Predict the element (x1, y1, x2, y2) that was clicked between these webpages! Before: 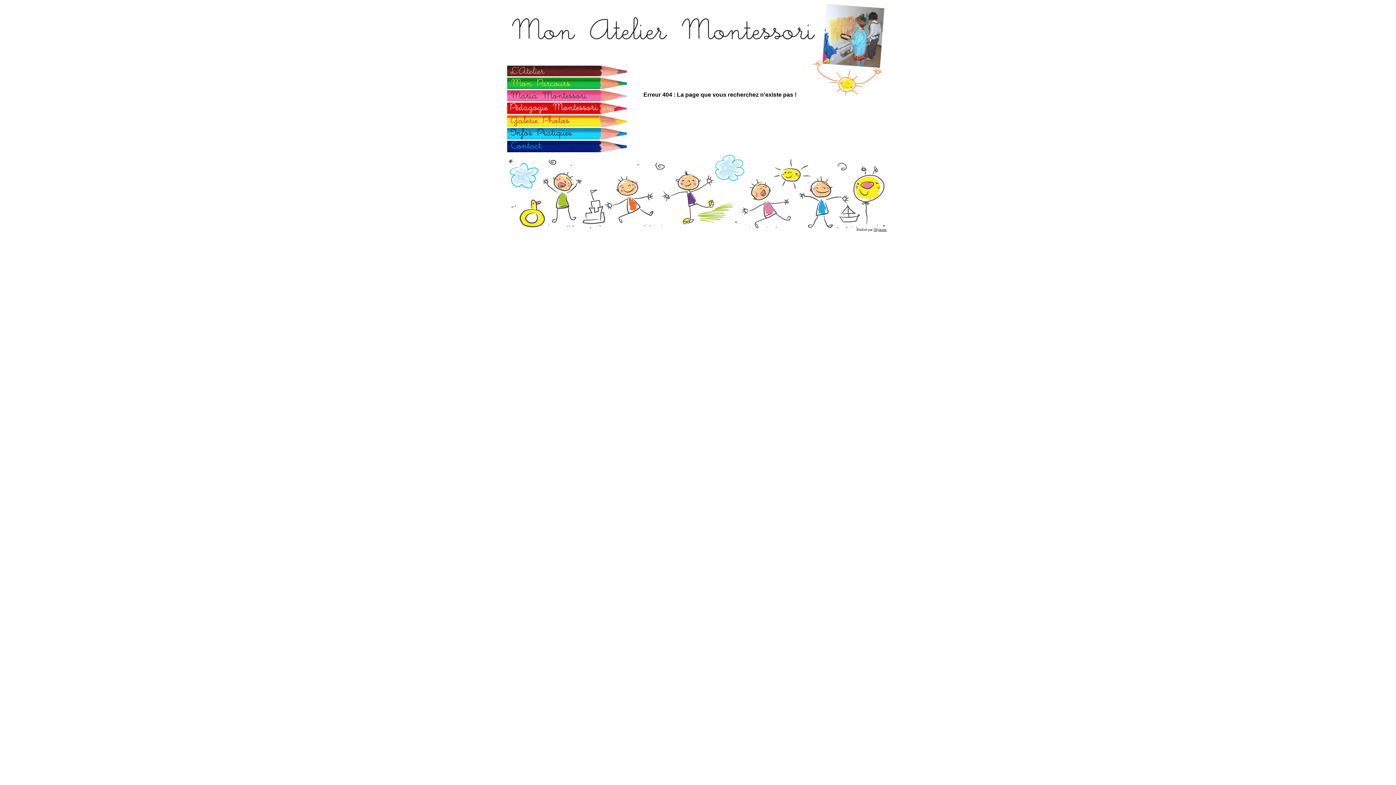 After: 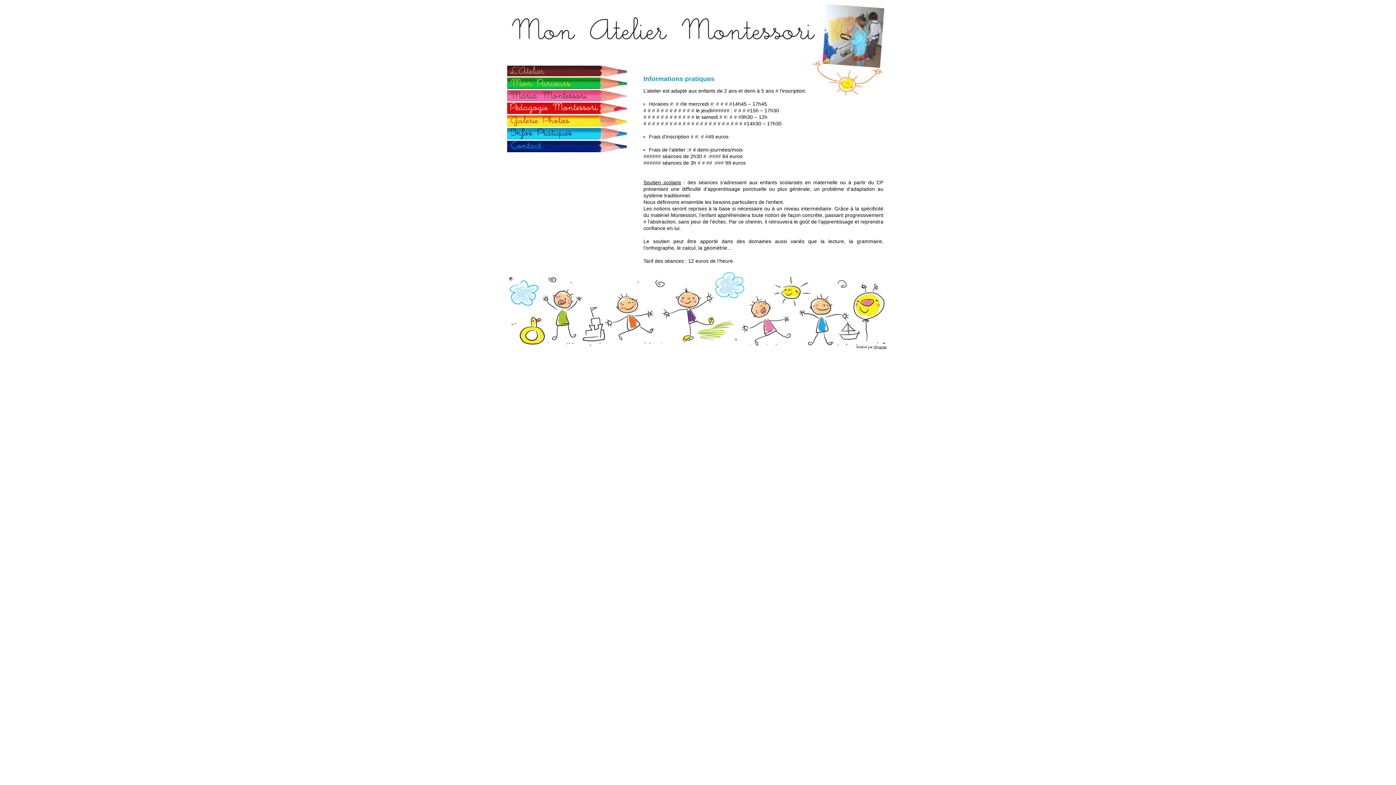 Action: bbox: (496, 134, 627, 140)